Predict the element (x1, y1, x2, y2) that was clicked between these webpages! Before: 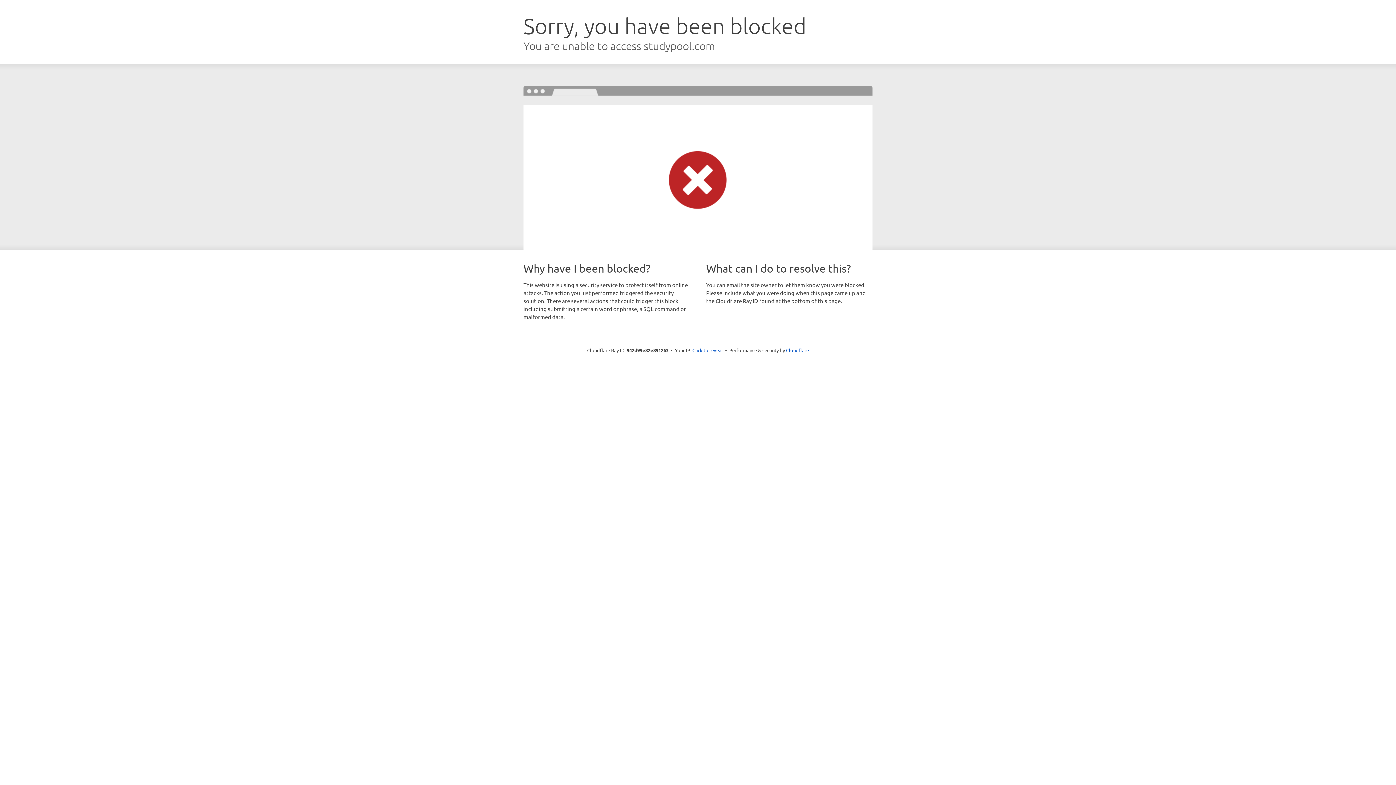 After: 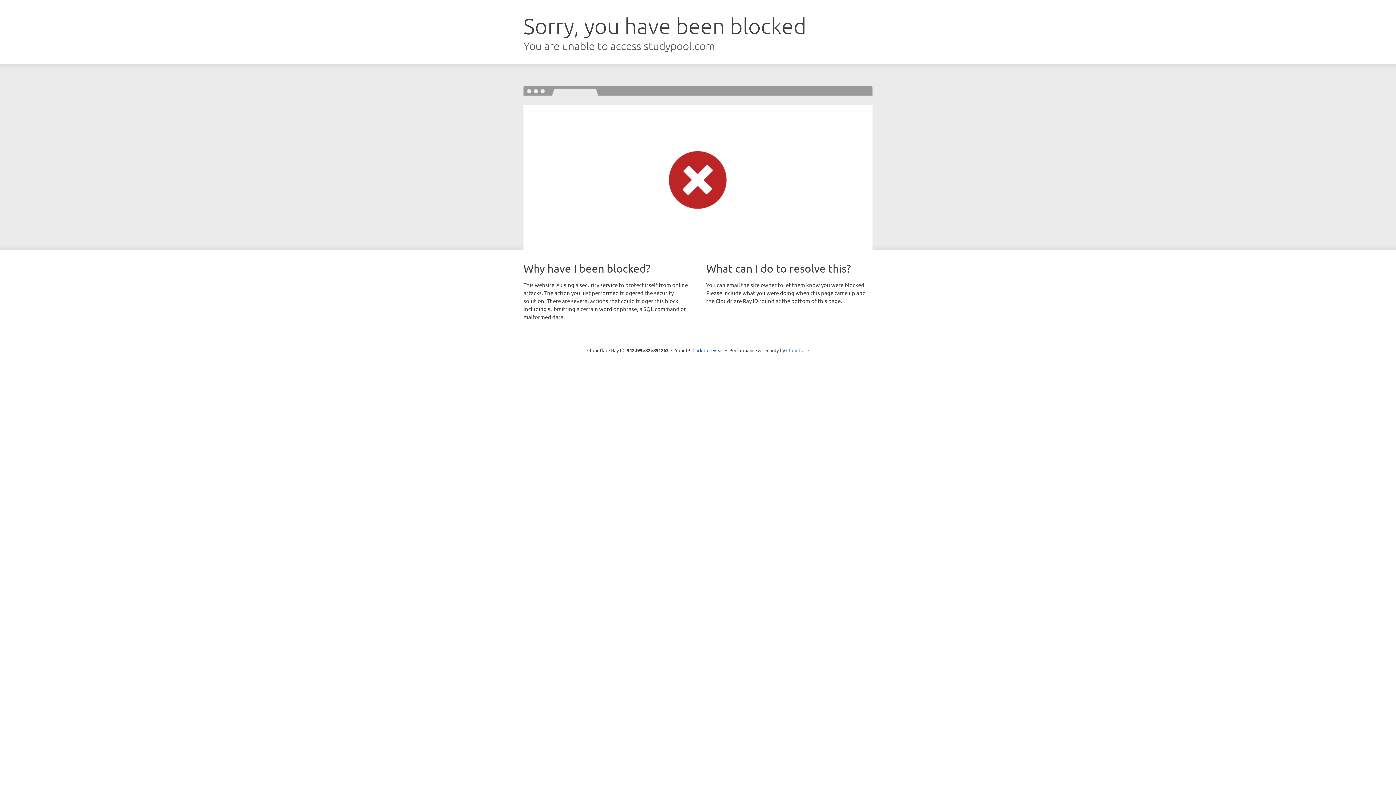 Action: bbox: (786, 347, 809, 353) label: Cloudflare